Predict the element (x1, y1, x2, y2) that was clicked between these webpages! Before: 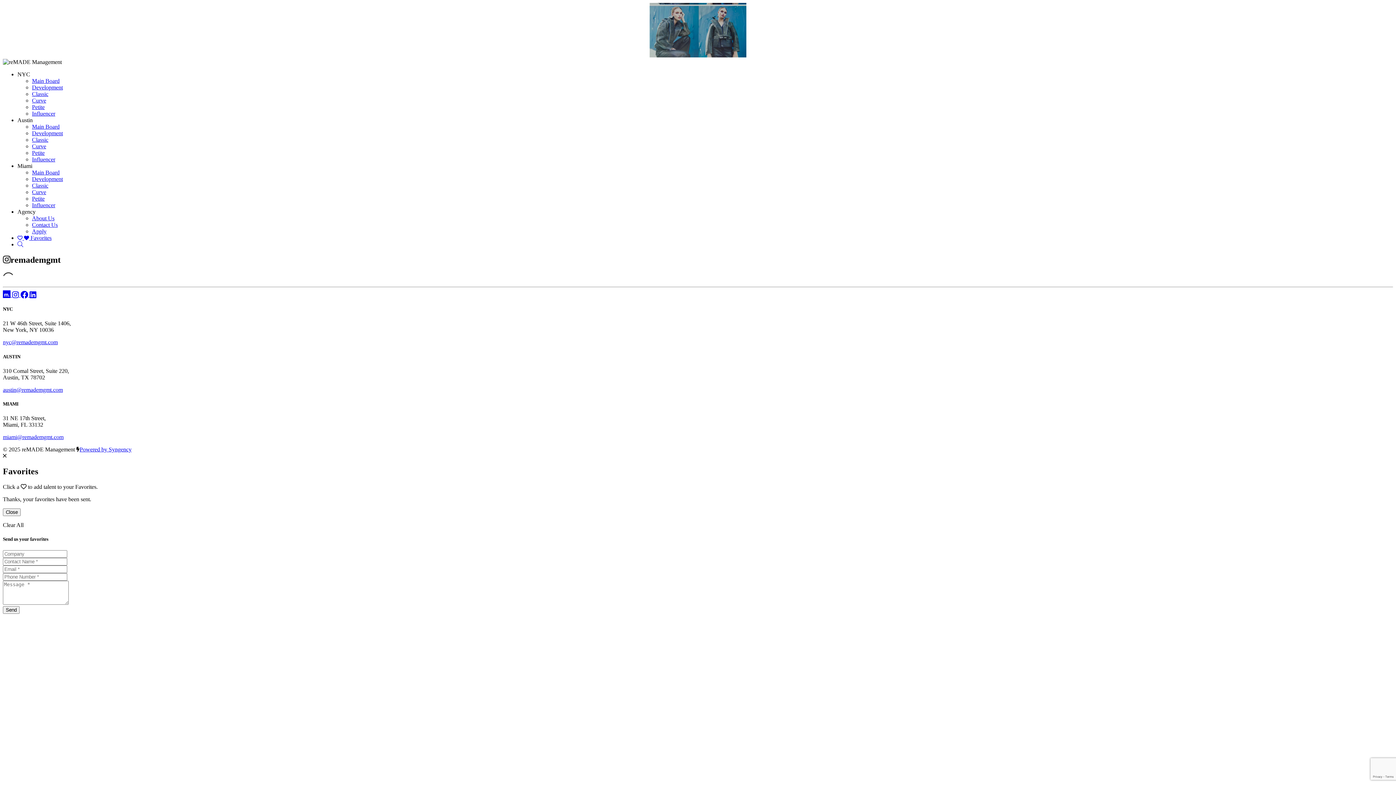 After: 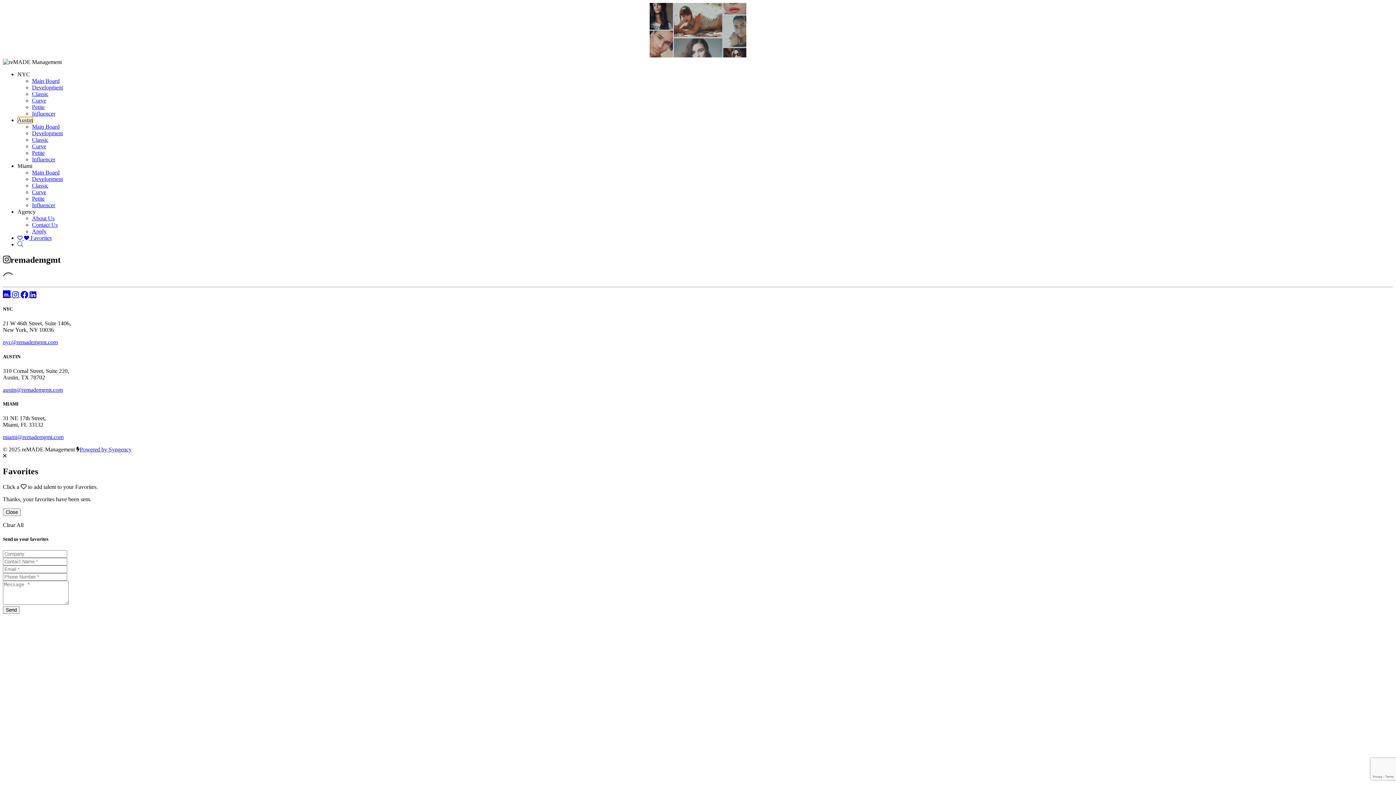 Action: label: Austin bbox: (17, 117, 32, 123)